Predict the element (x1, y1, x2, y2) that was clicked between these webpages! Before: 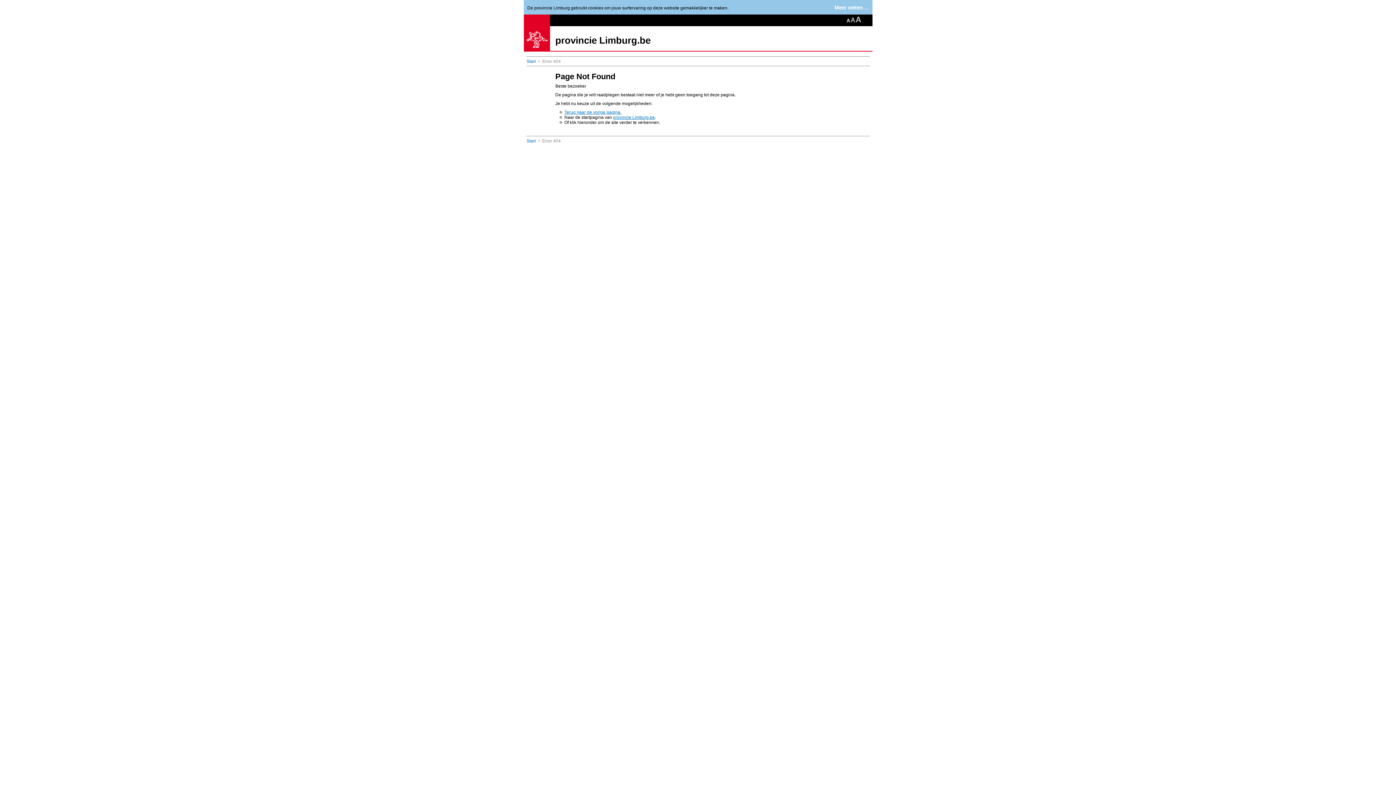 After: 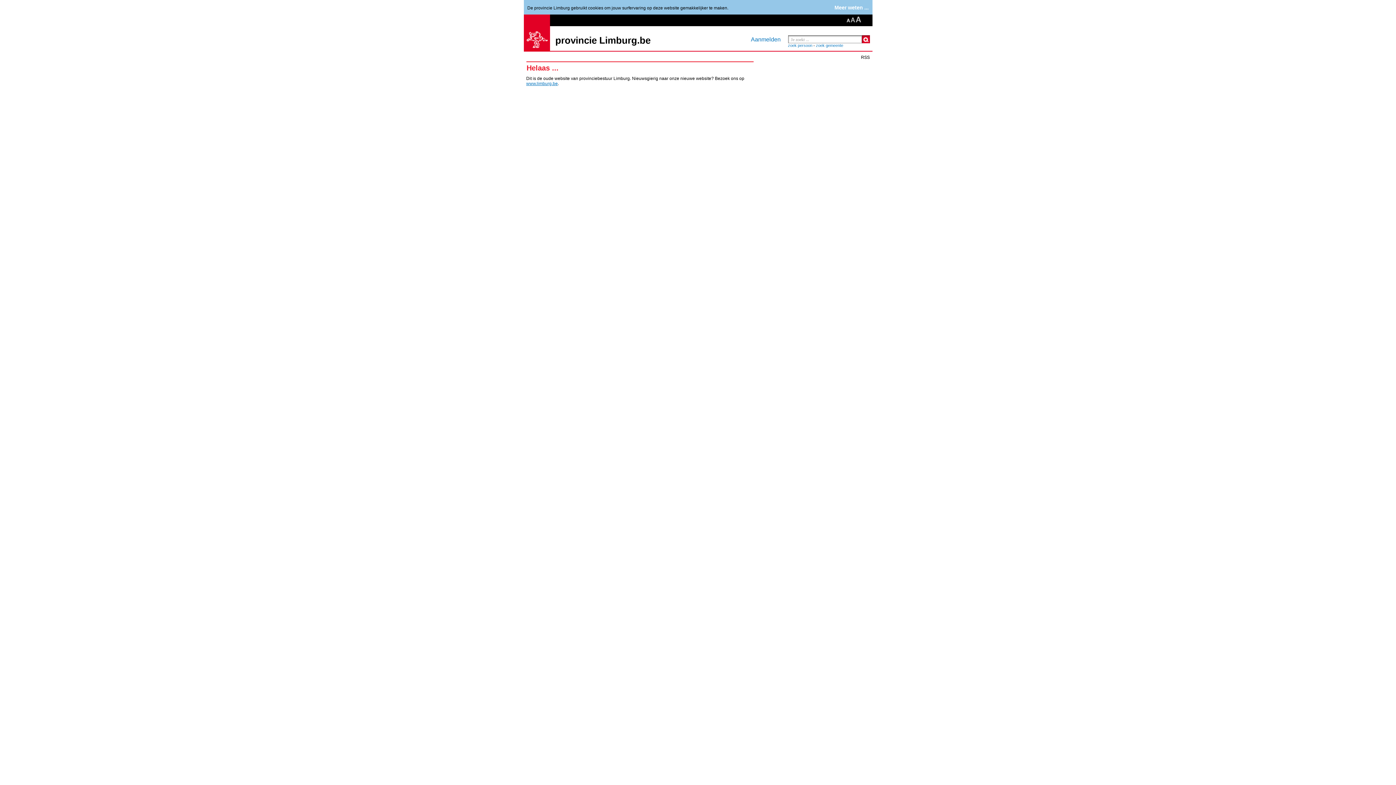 Action: bbox: (526, 138, 535, 143) label: Start